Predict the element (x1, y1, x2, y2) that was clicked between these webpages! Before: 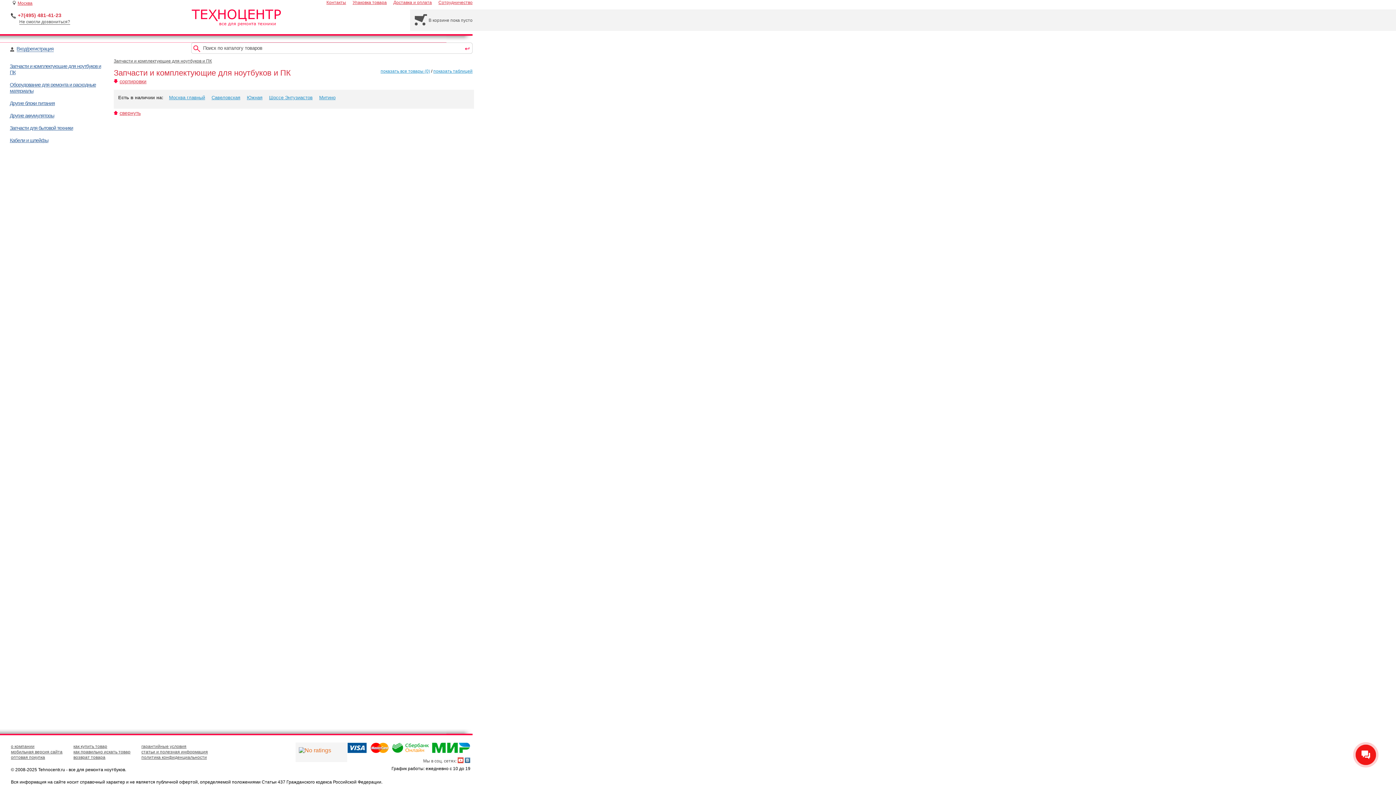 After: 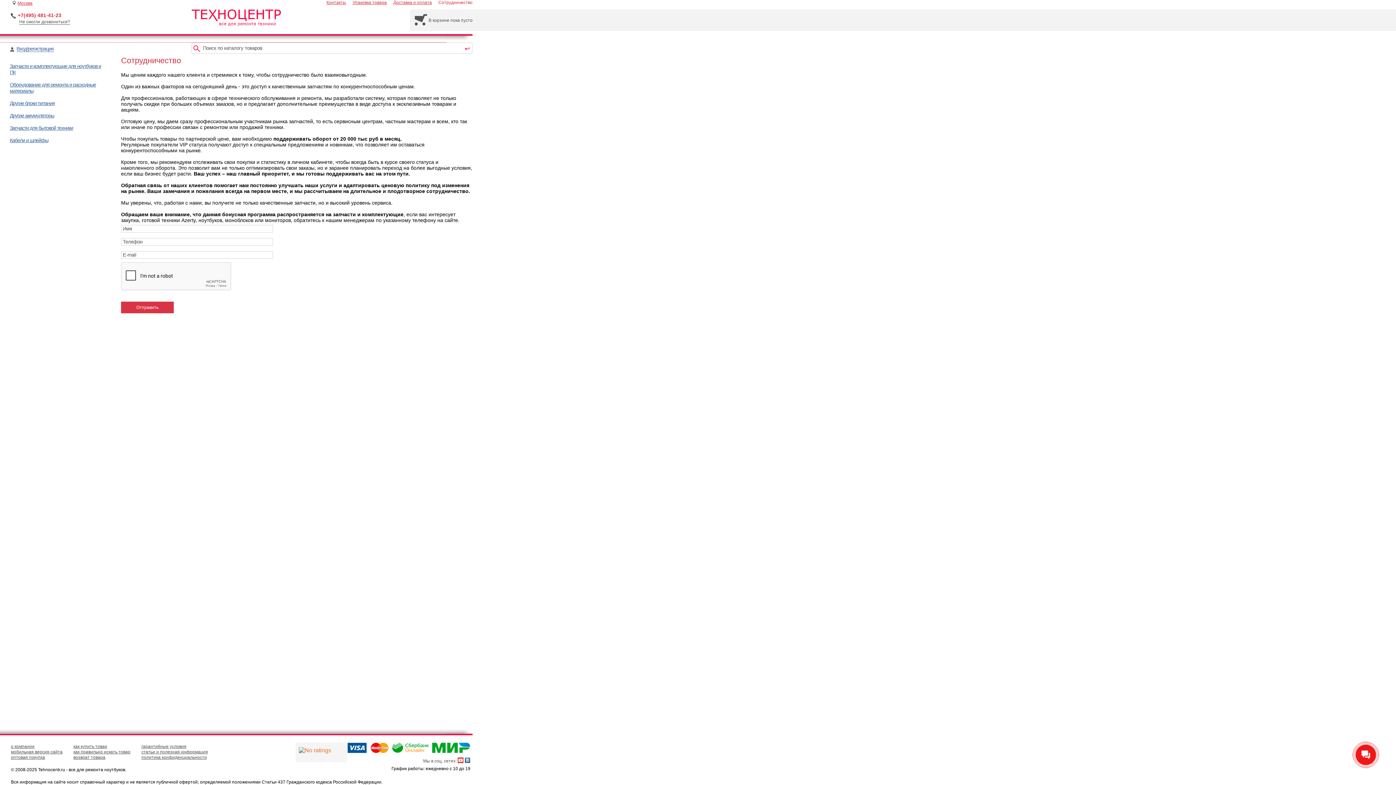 Action: bbox: (438, 0, 472, 5) label: Сотрудничество